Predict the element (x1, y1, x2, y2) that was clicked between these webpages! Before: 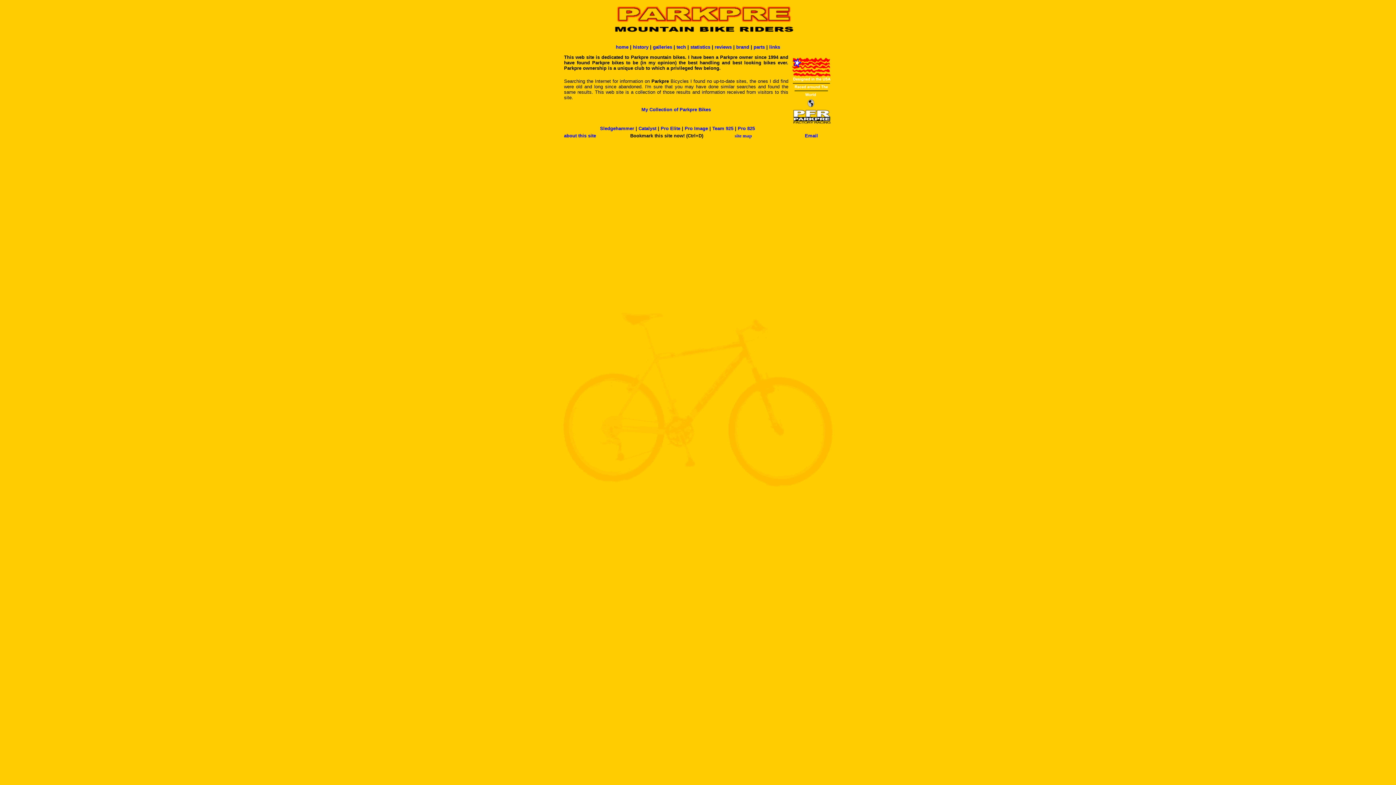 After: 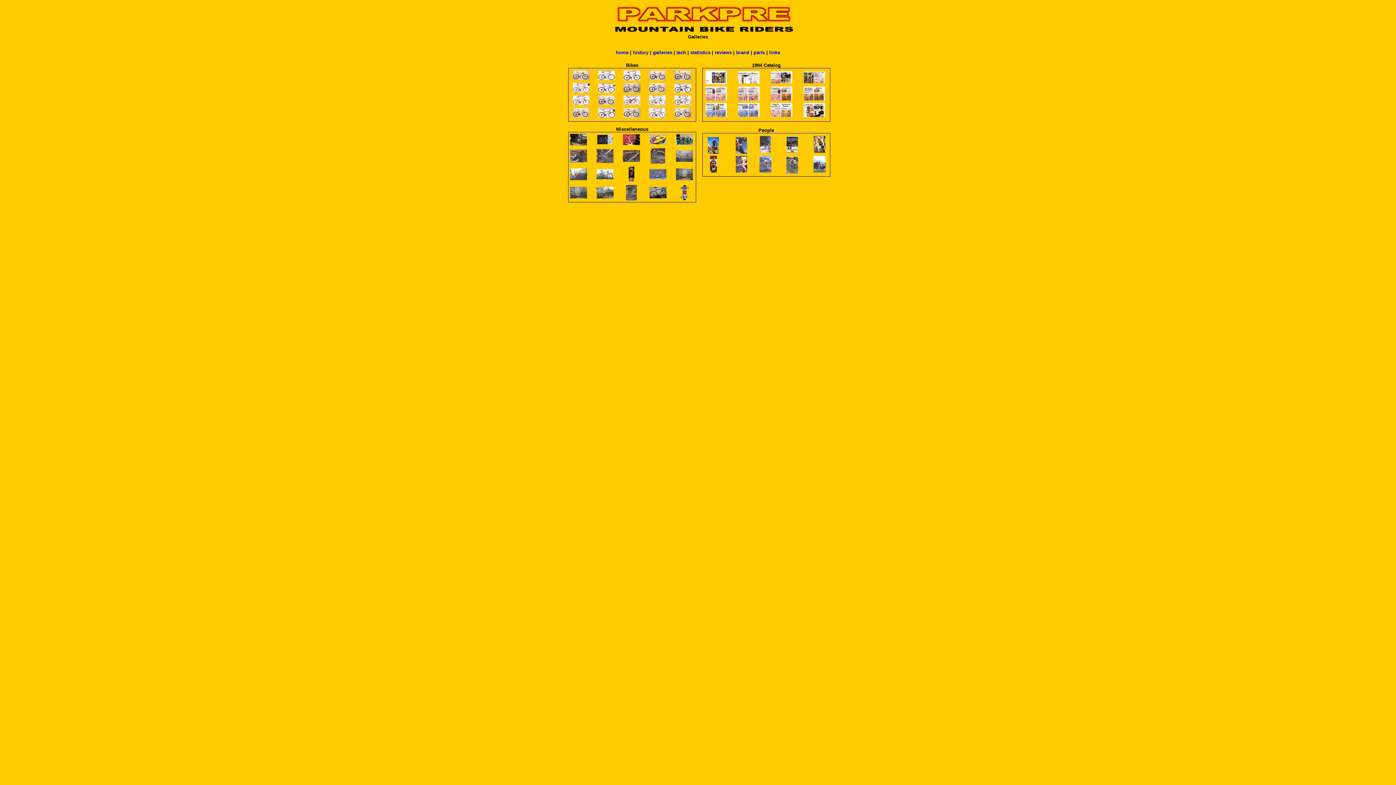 Action: bbox: (653, 44, 672, 49) label: galleries